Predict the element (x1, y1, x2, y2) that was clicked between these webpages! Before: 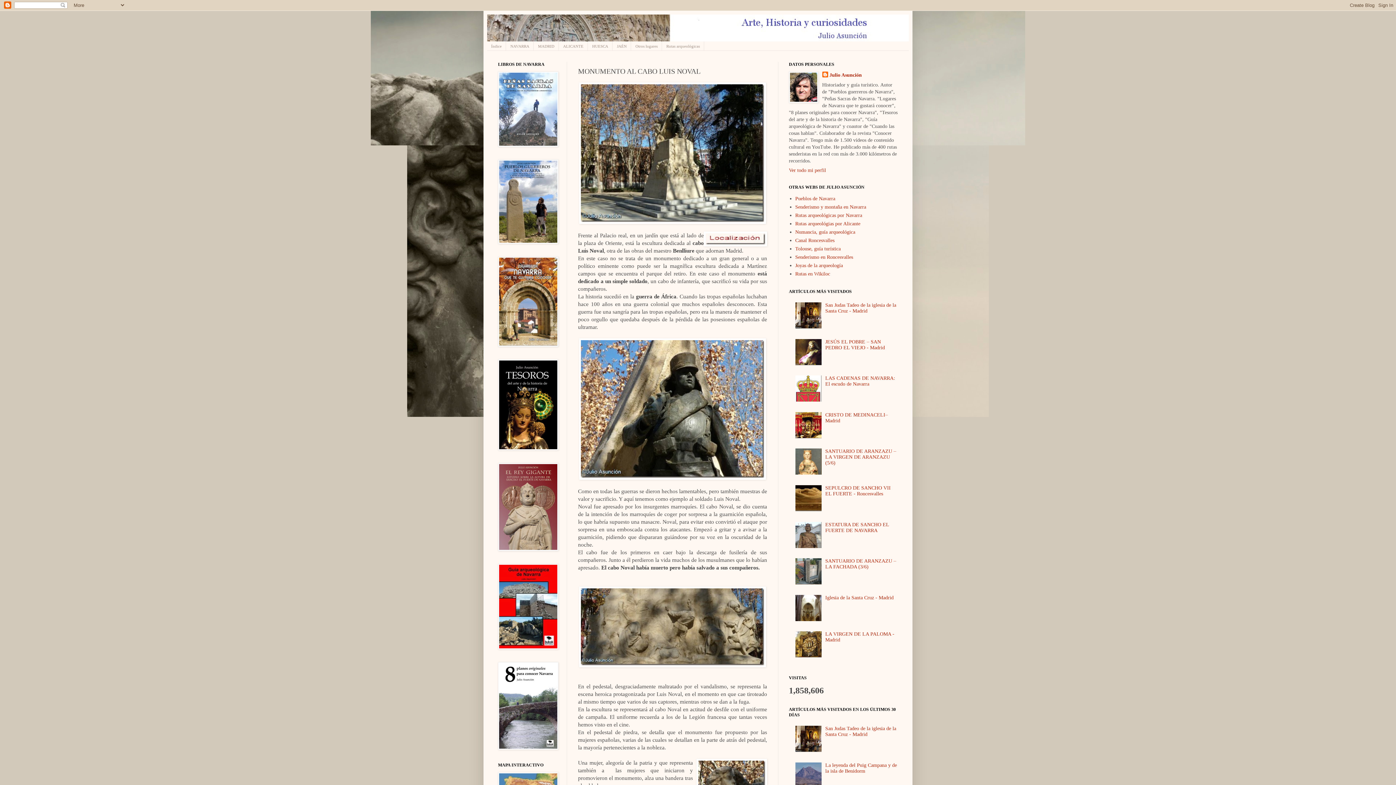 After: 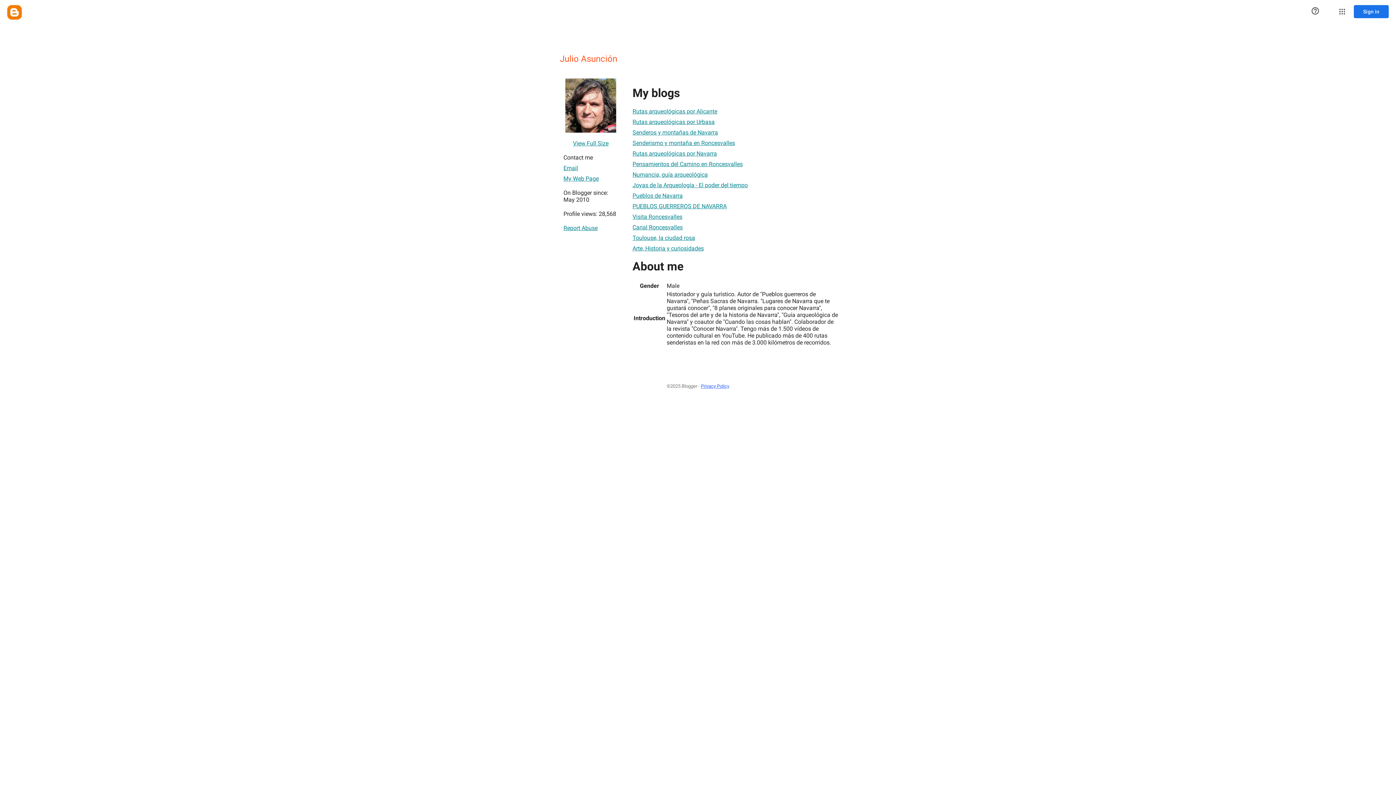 Action: label: Ver todo mi perfil bbox: (789, 167, 826, 173)